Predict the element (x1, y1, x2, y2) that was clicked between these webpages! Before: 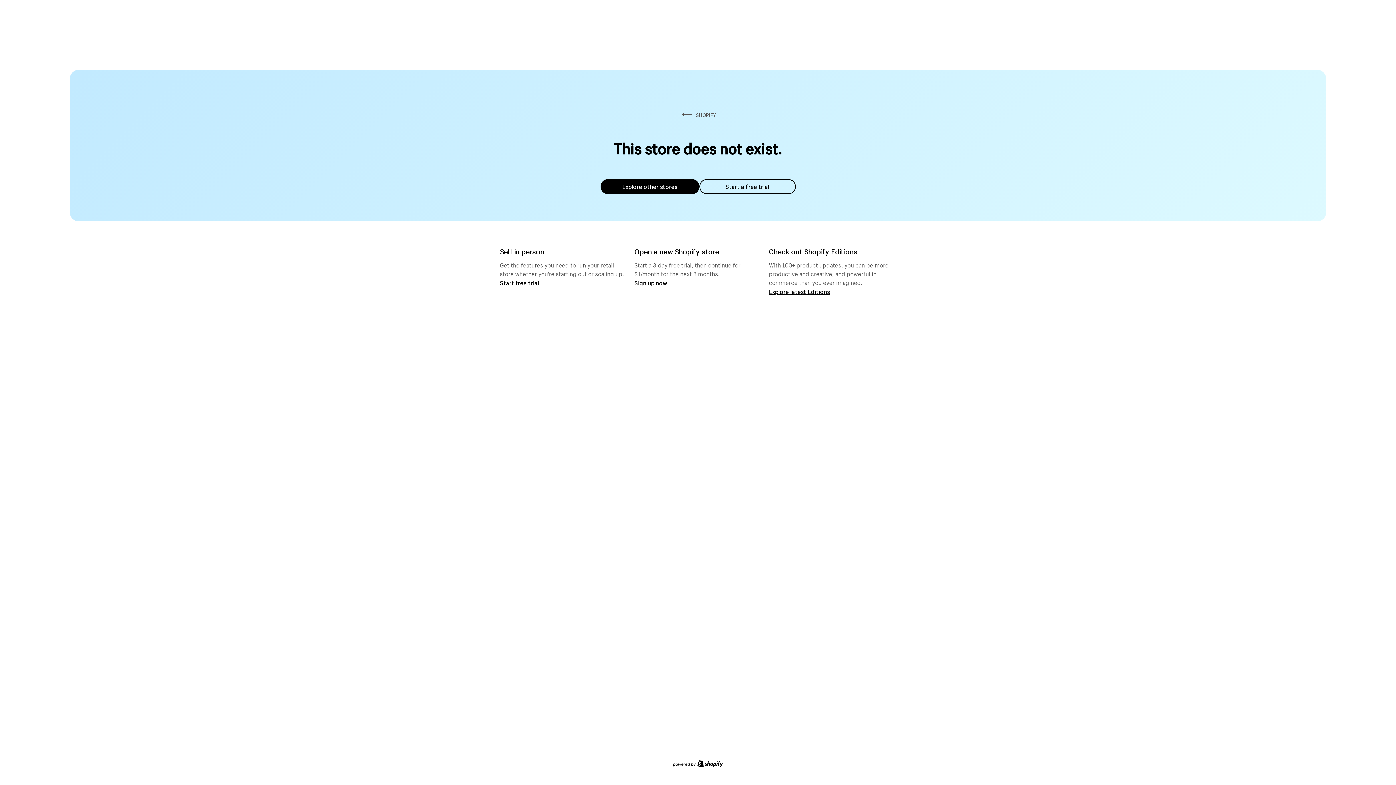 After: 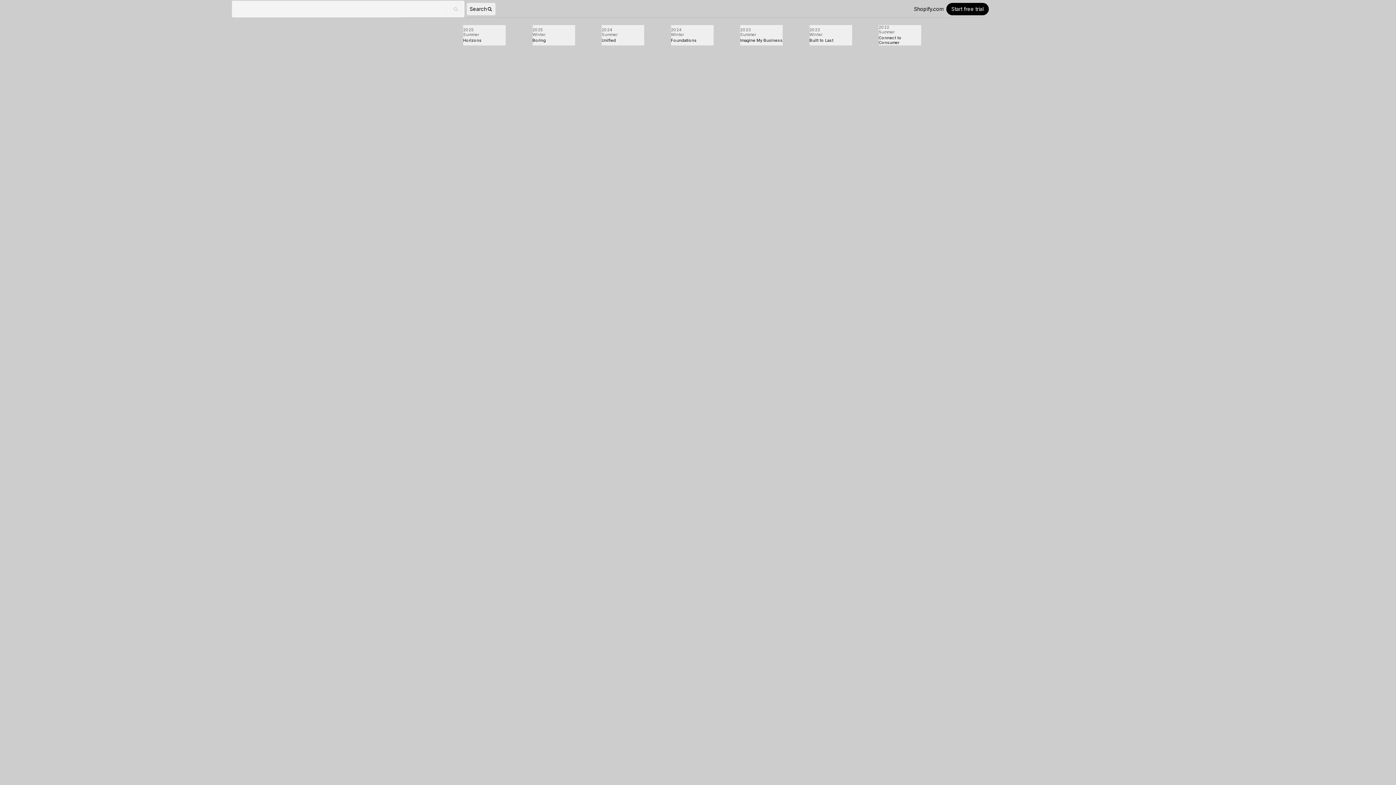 Action: label: Explore latest Editions bbox: (769, 287, 830, 295)